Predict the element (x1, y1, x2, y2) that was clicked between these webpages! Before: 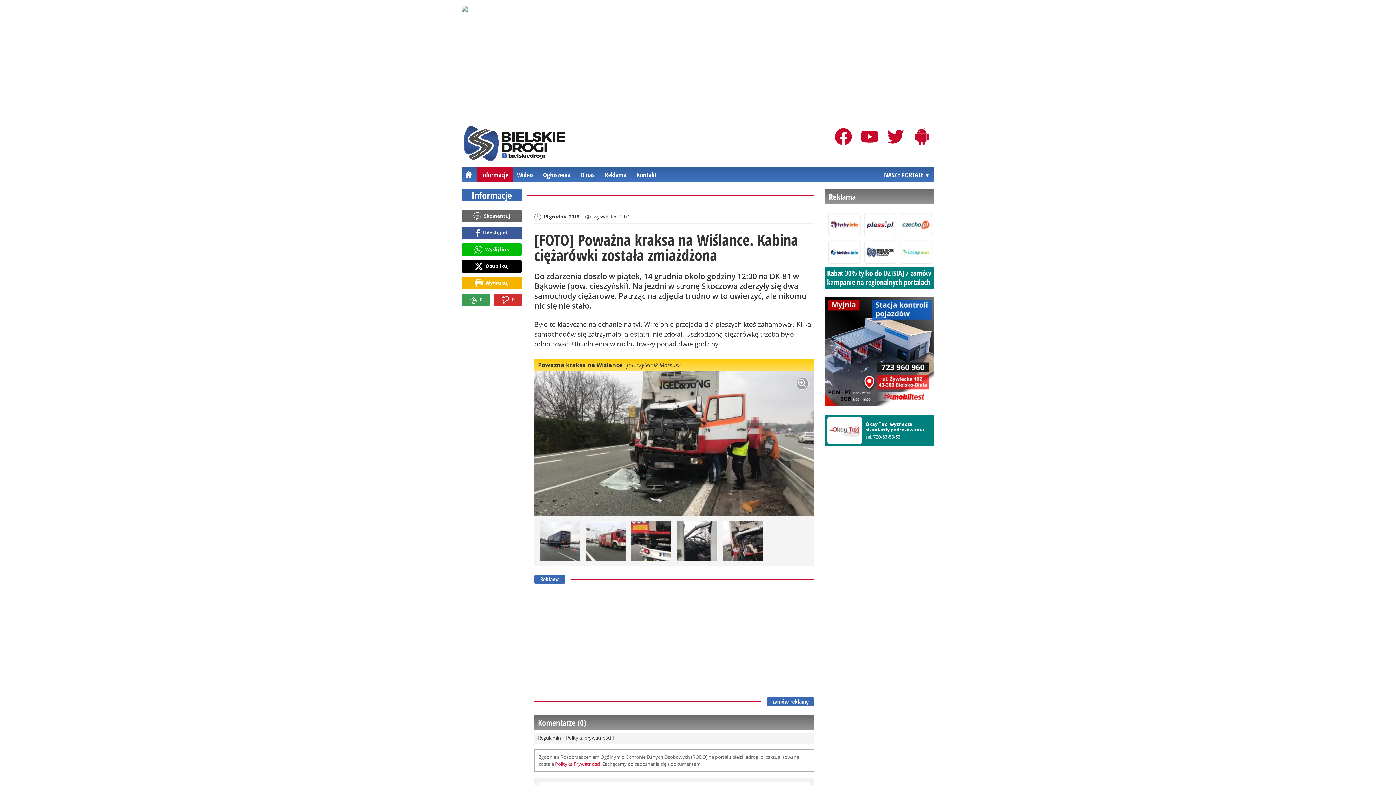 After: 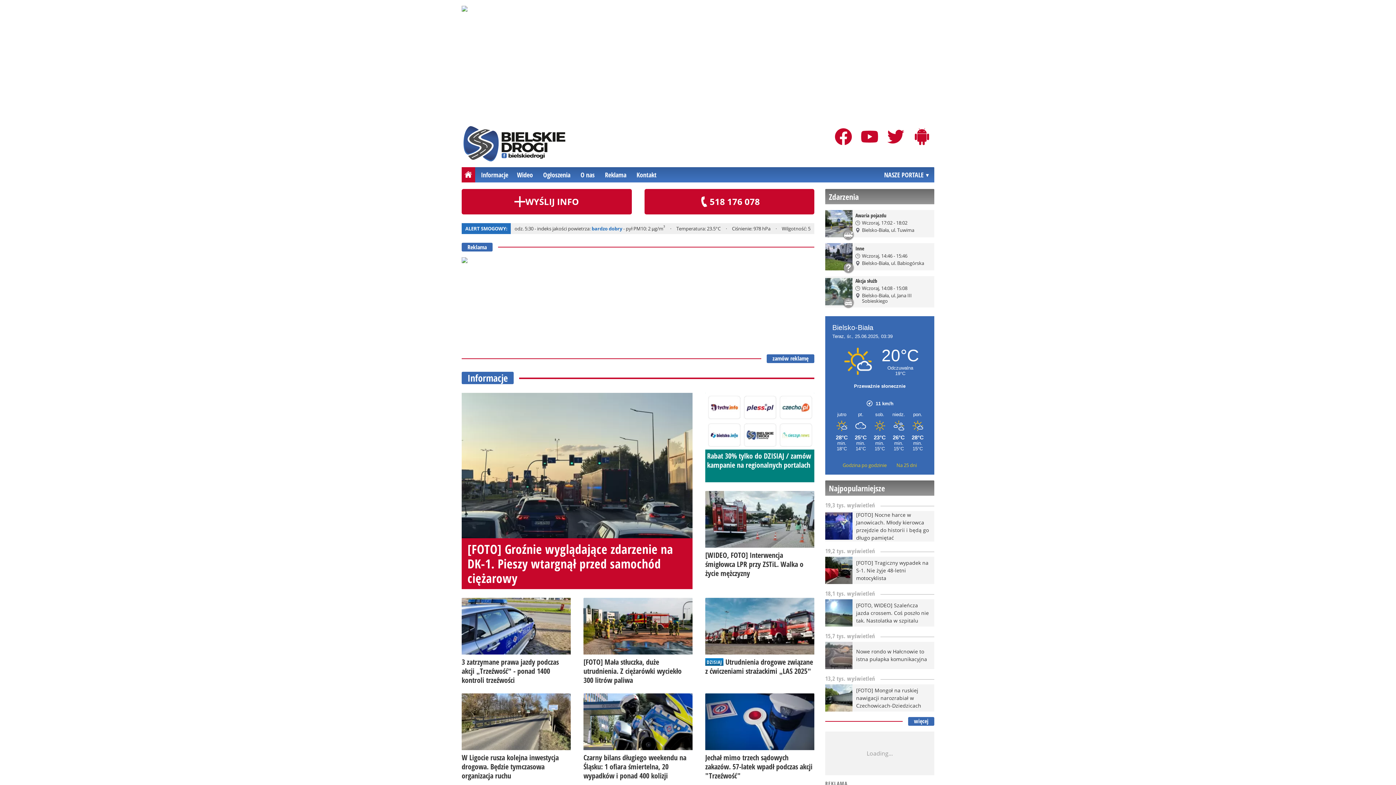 Action: label: Strona główna bbox: (461, 167, 475, 182)